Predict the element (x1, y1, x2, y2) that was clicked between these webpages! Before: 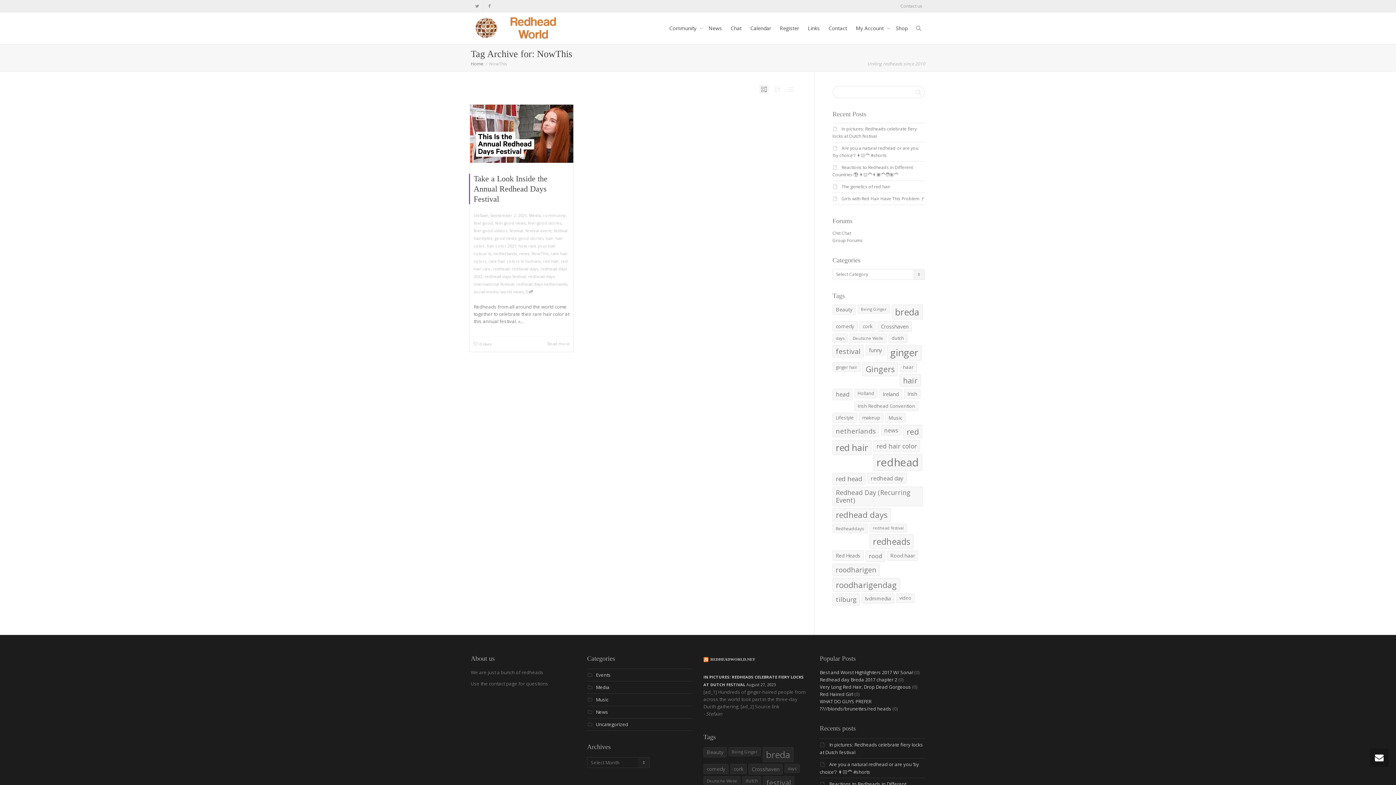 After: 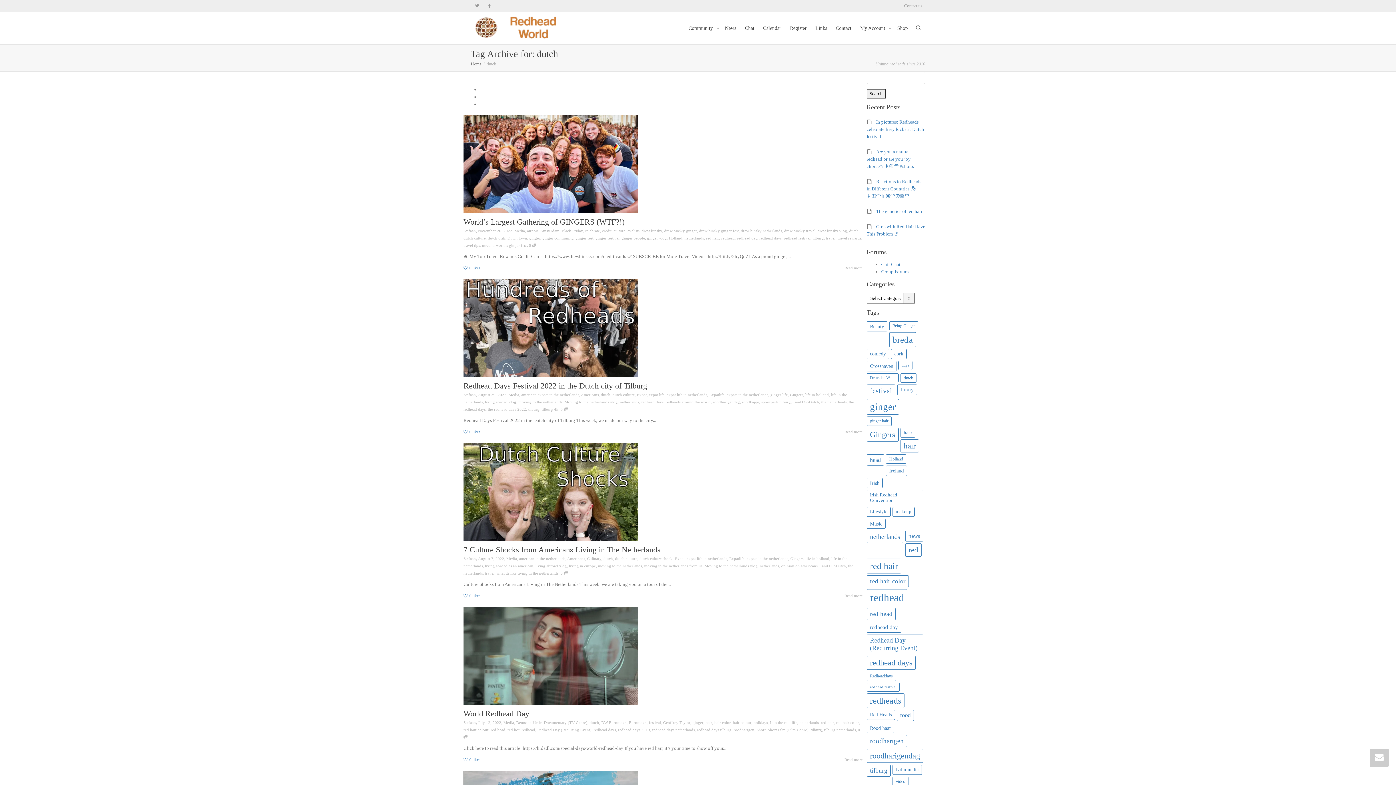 Action: label: dutch (13 items) bbox: (742, 776, 761, 786)